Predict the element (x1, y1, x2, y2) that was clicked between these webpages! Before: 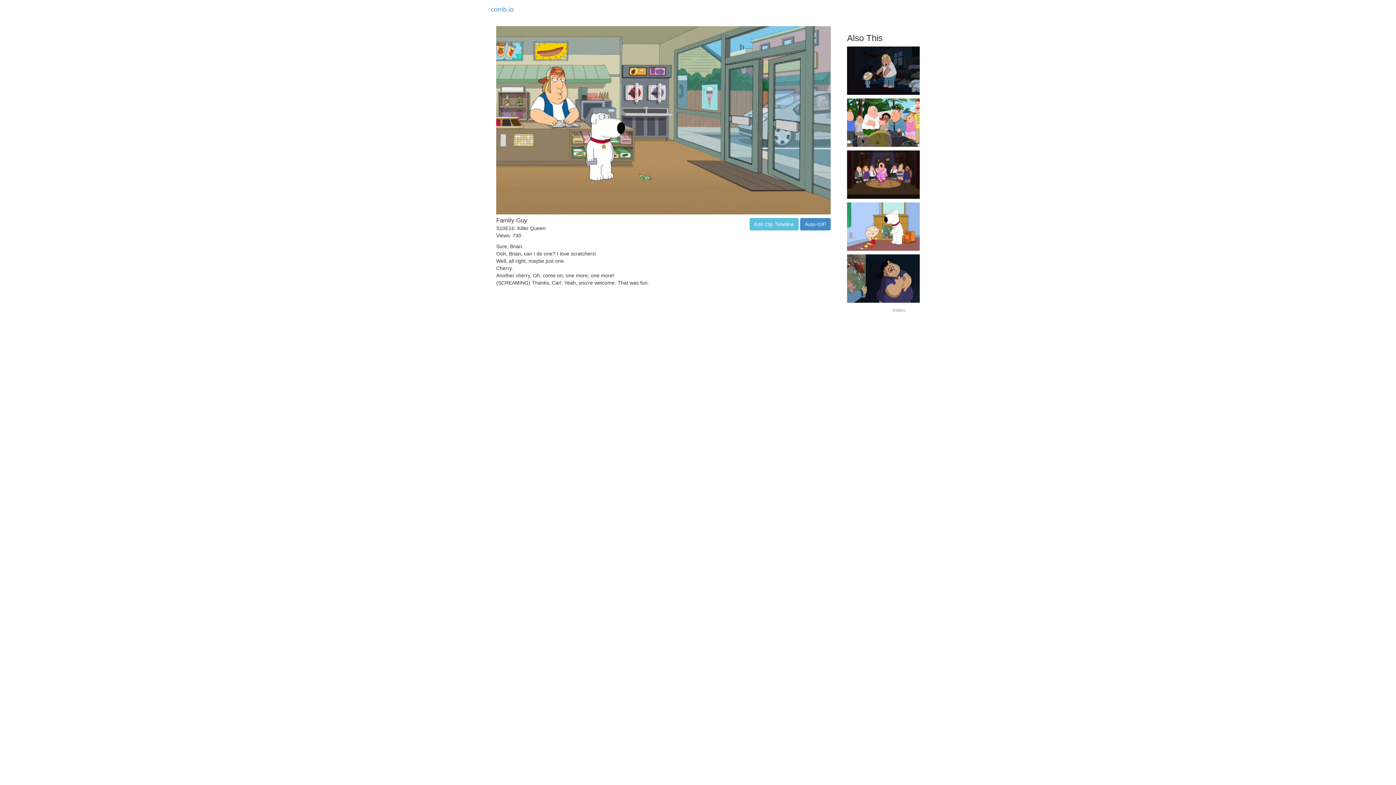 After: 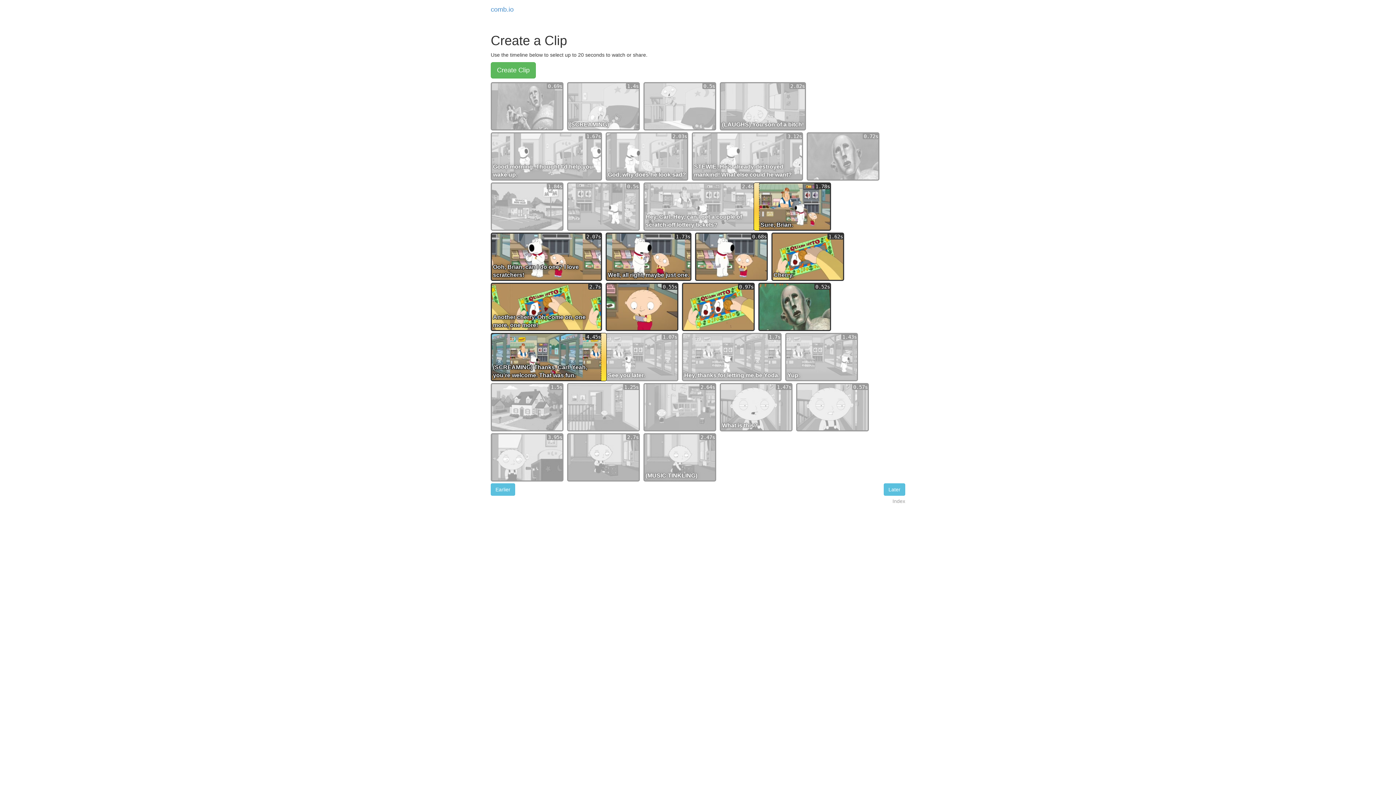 Action: label: Edit Clip Timeline bbox: (749, 218, 798, 230)